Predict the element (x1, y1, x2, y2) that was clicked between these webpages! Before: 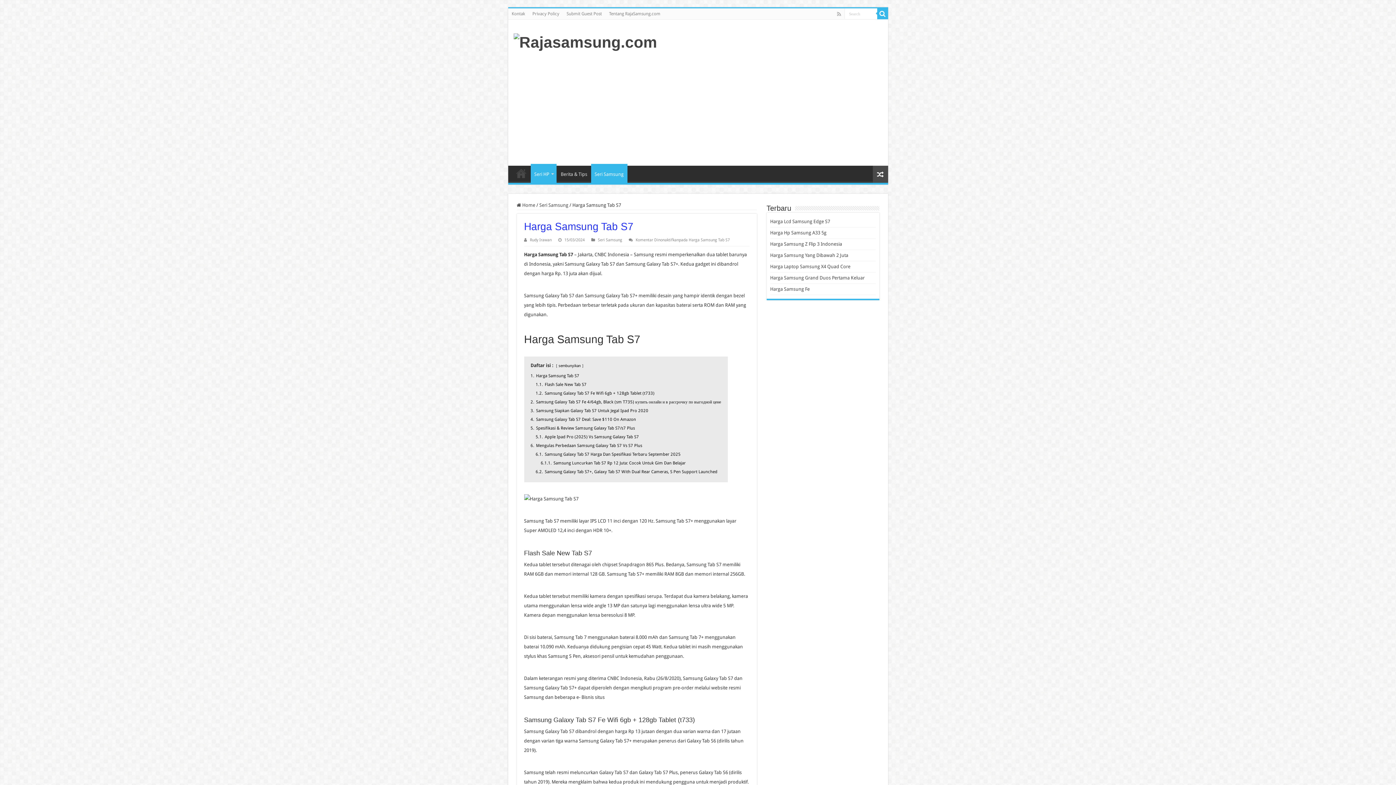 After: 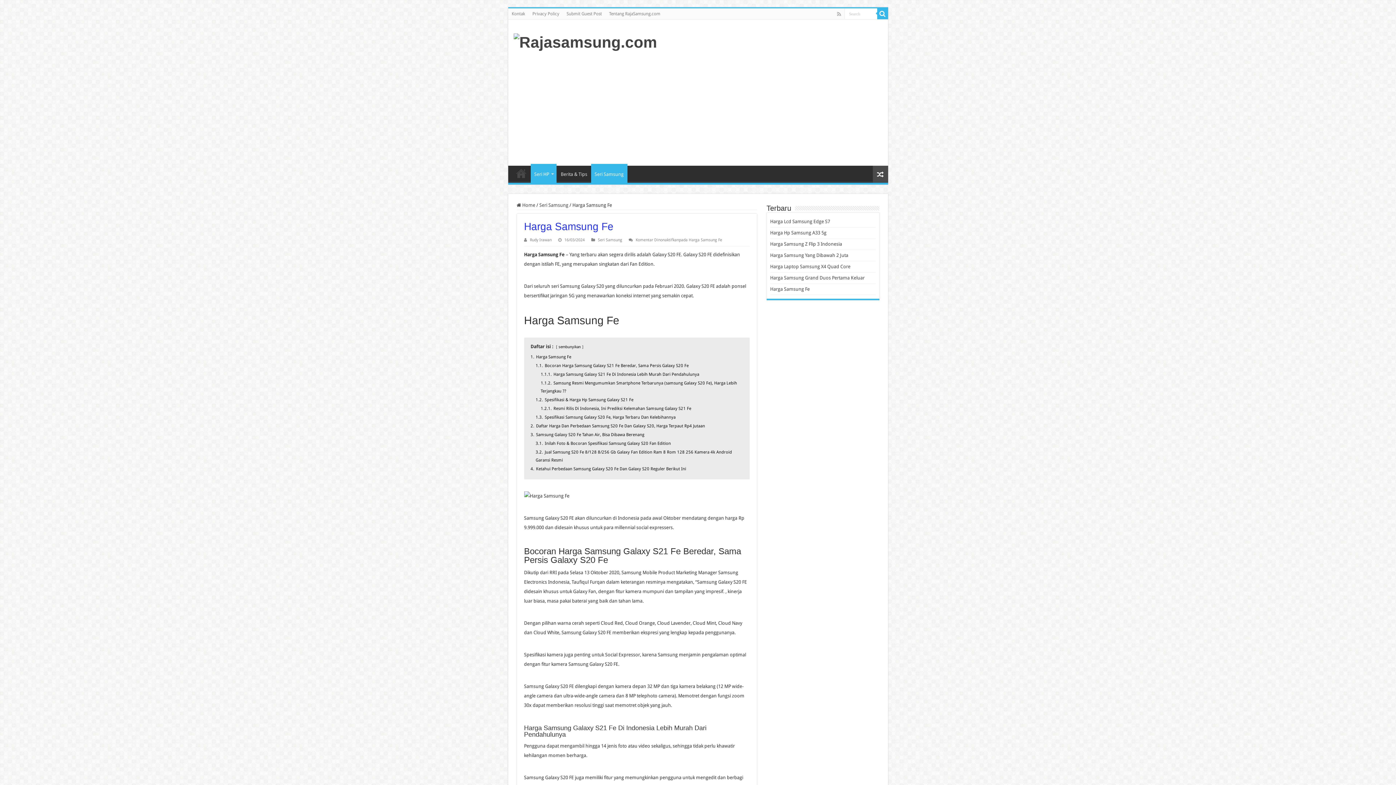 Action: bbox: (770, 286, 810, 292) label: Harga Samsung Fe